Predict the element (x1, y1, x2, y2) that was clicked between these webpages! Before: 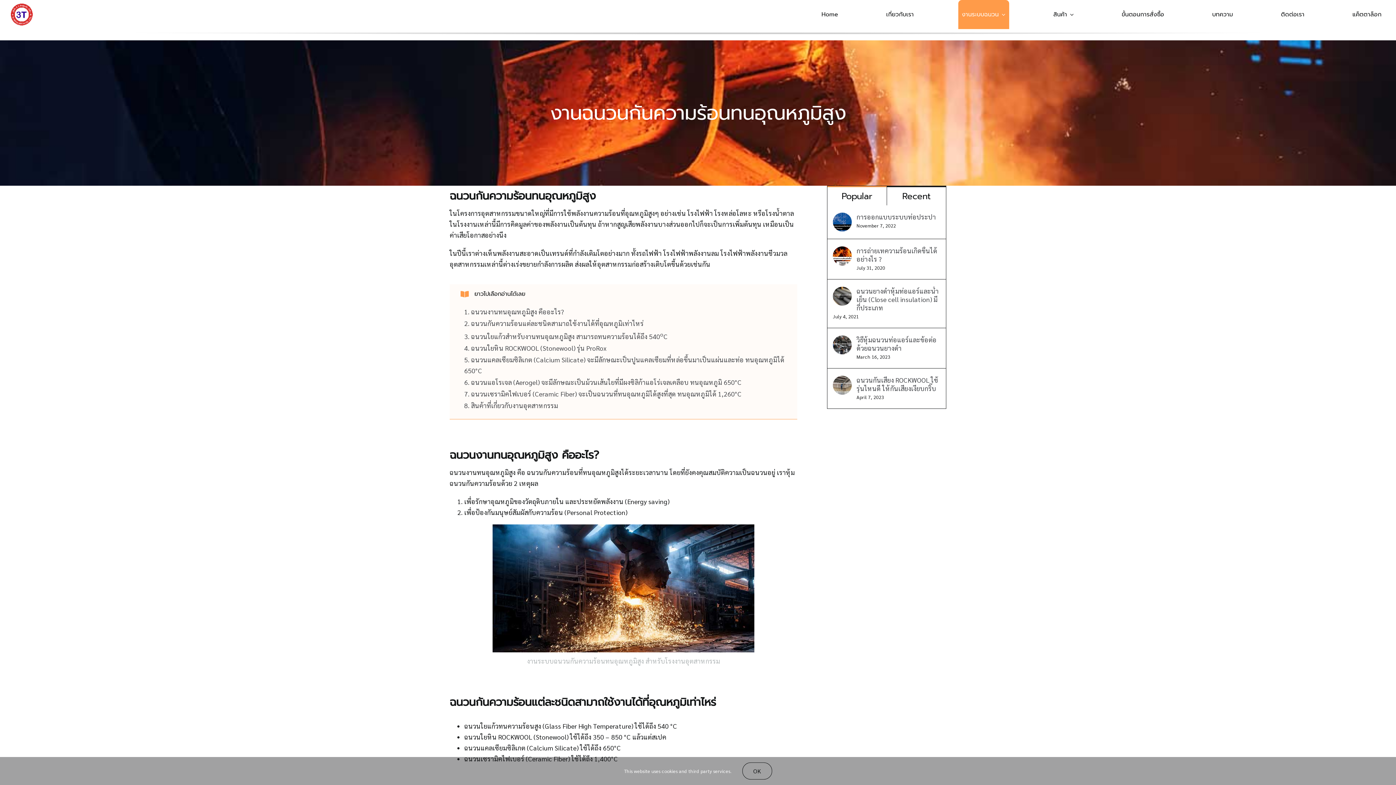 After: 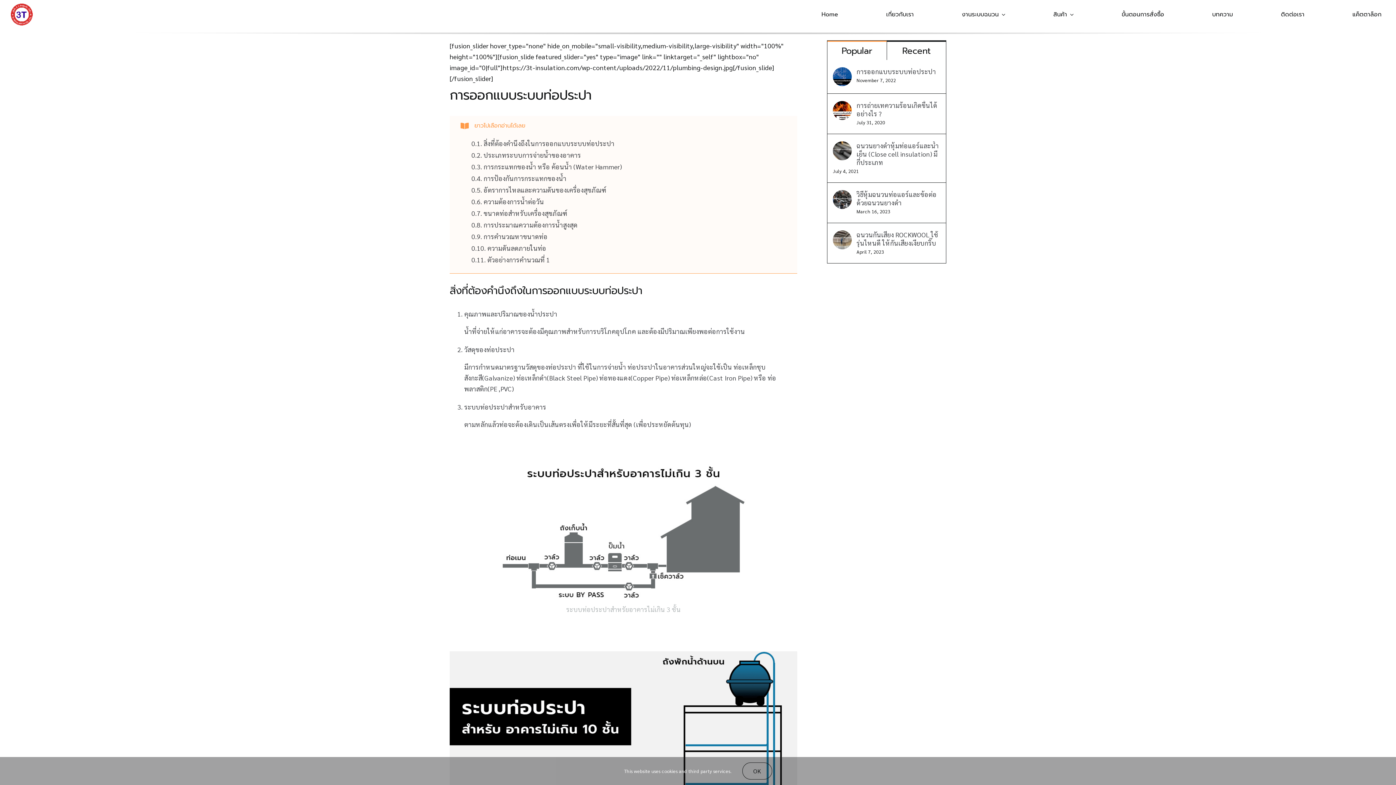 Action: bbox: (833, 213, 852, 222) label: การออกแบบระบบท่อประปา